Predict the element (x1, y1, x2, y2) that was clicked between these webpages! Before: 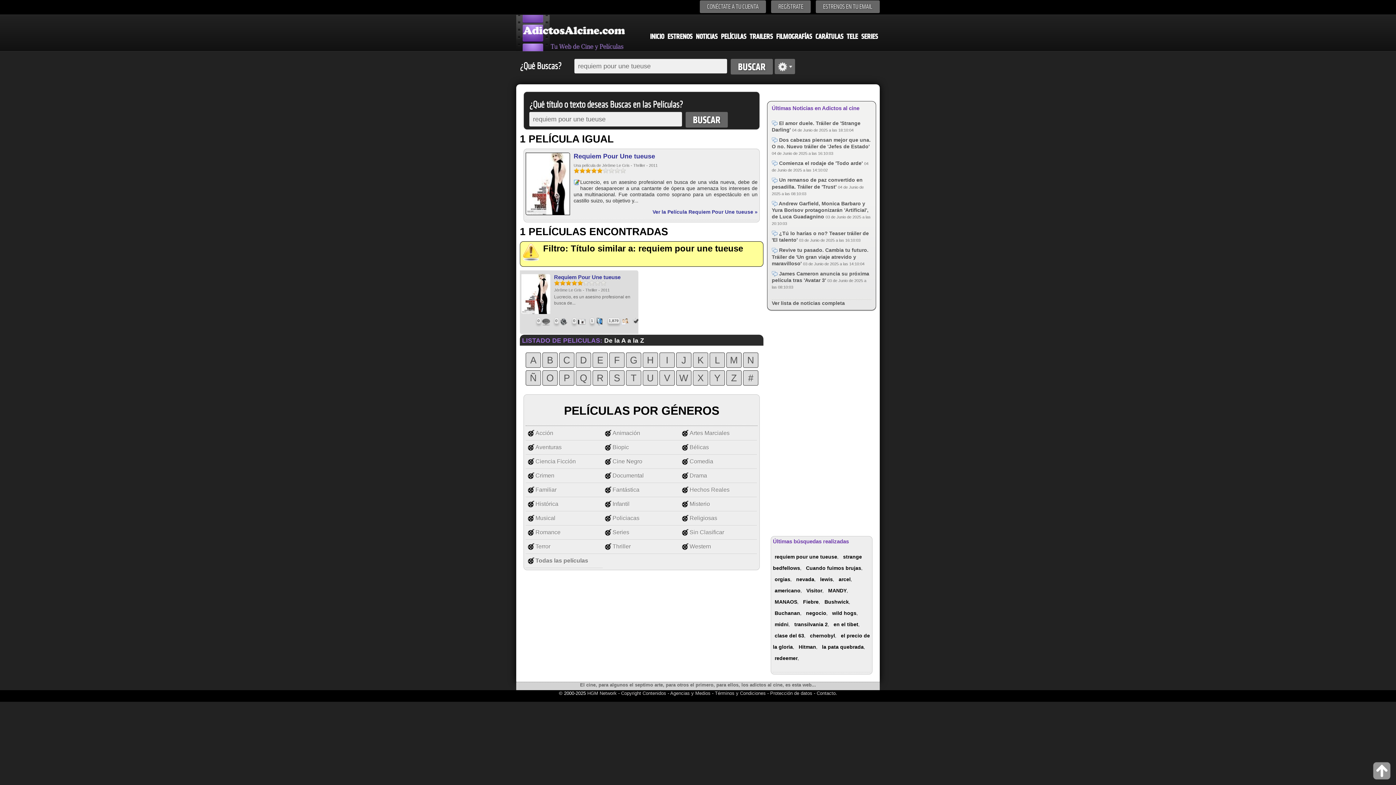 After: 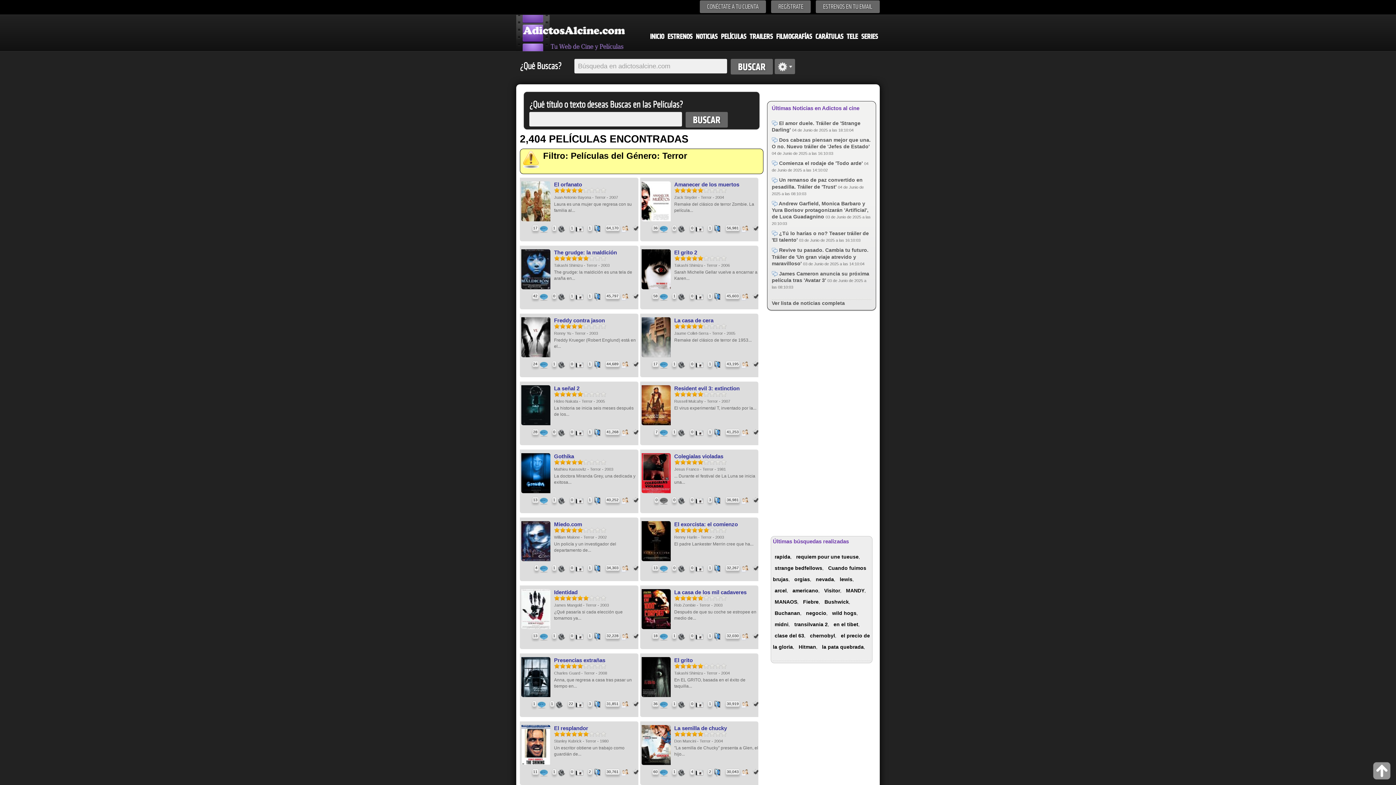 Action: label: Terror bbox: (525, 539, 602, 554)